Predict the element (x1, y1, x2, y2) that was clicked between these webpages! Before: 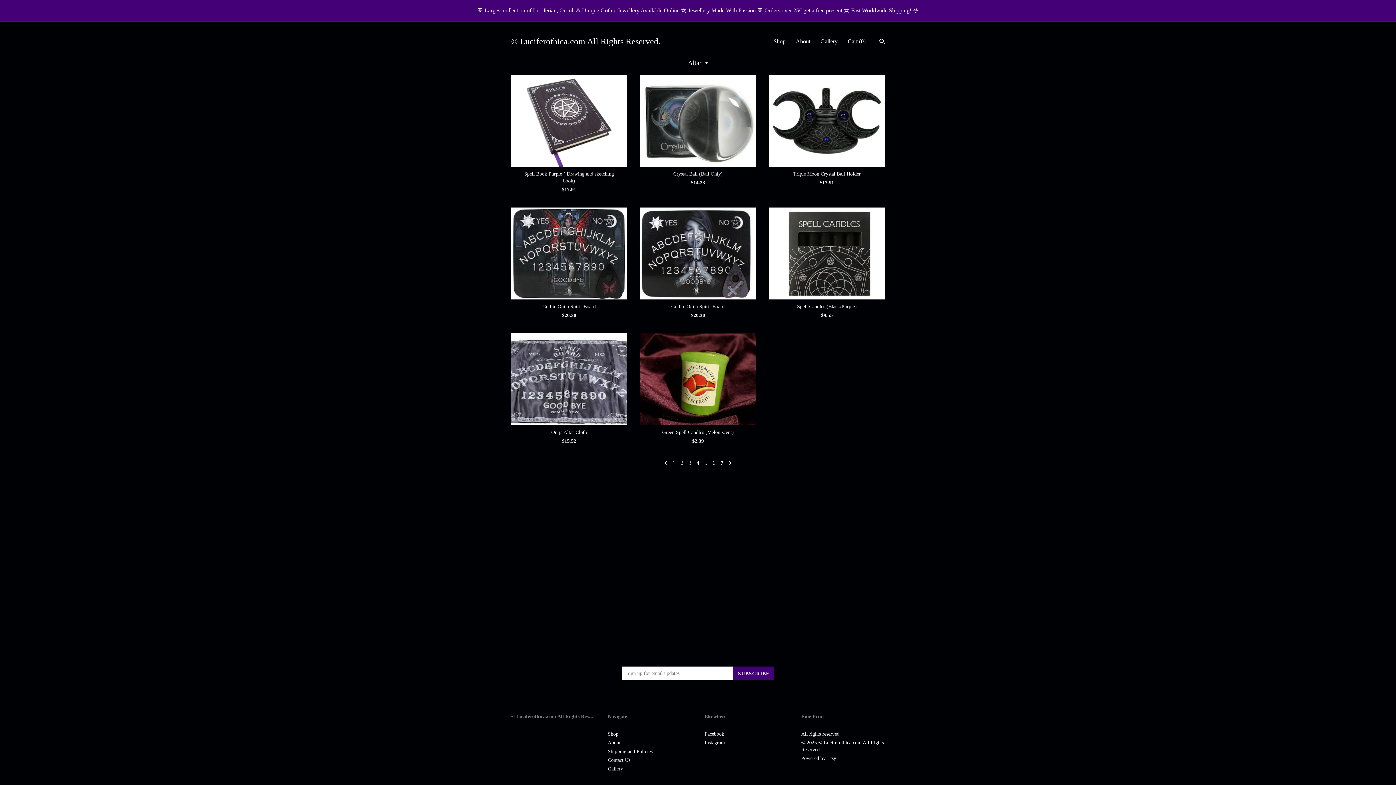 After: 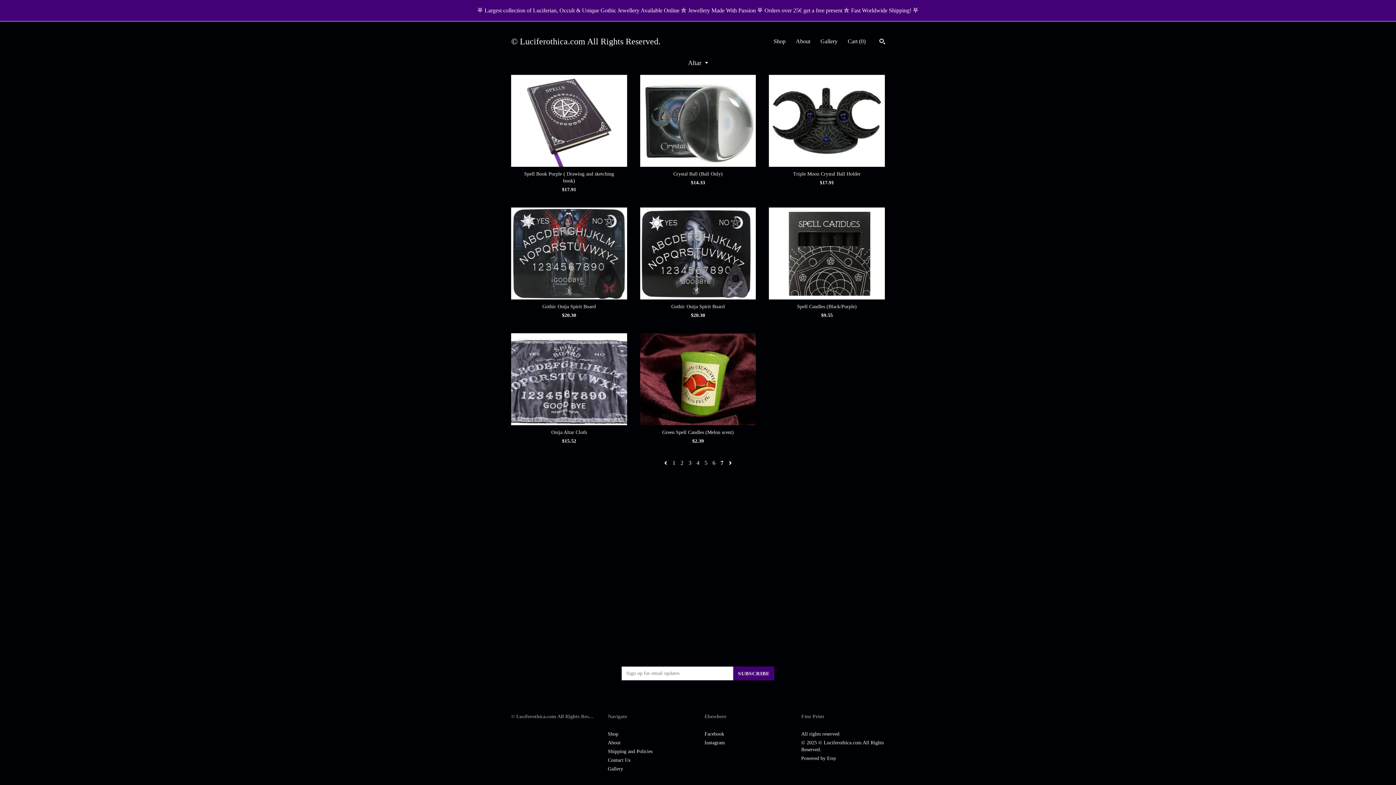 Action: label: 7 bbox: (720, 460, 723, 466)